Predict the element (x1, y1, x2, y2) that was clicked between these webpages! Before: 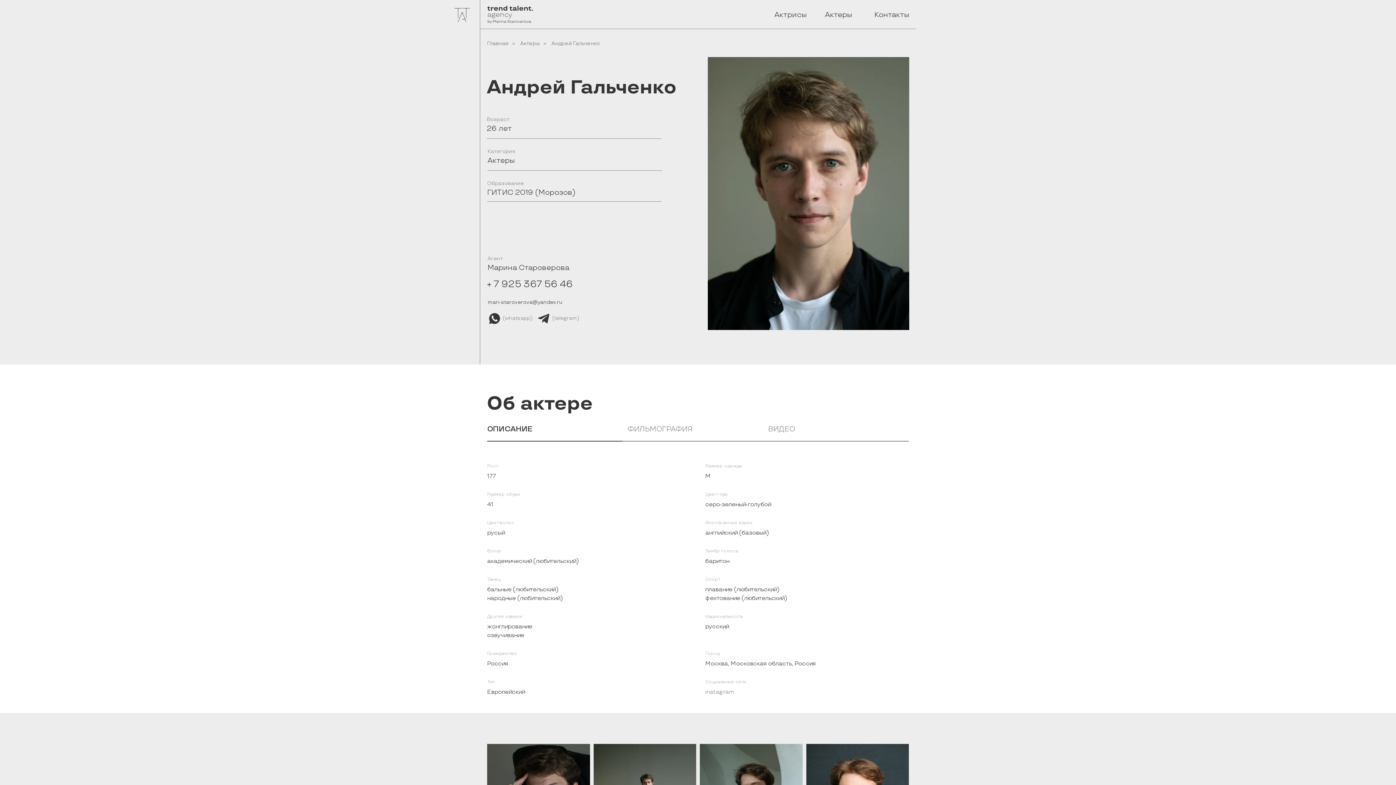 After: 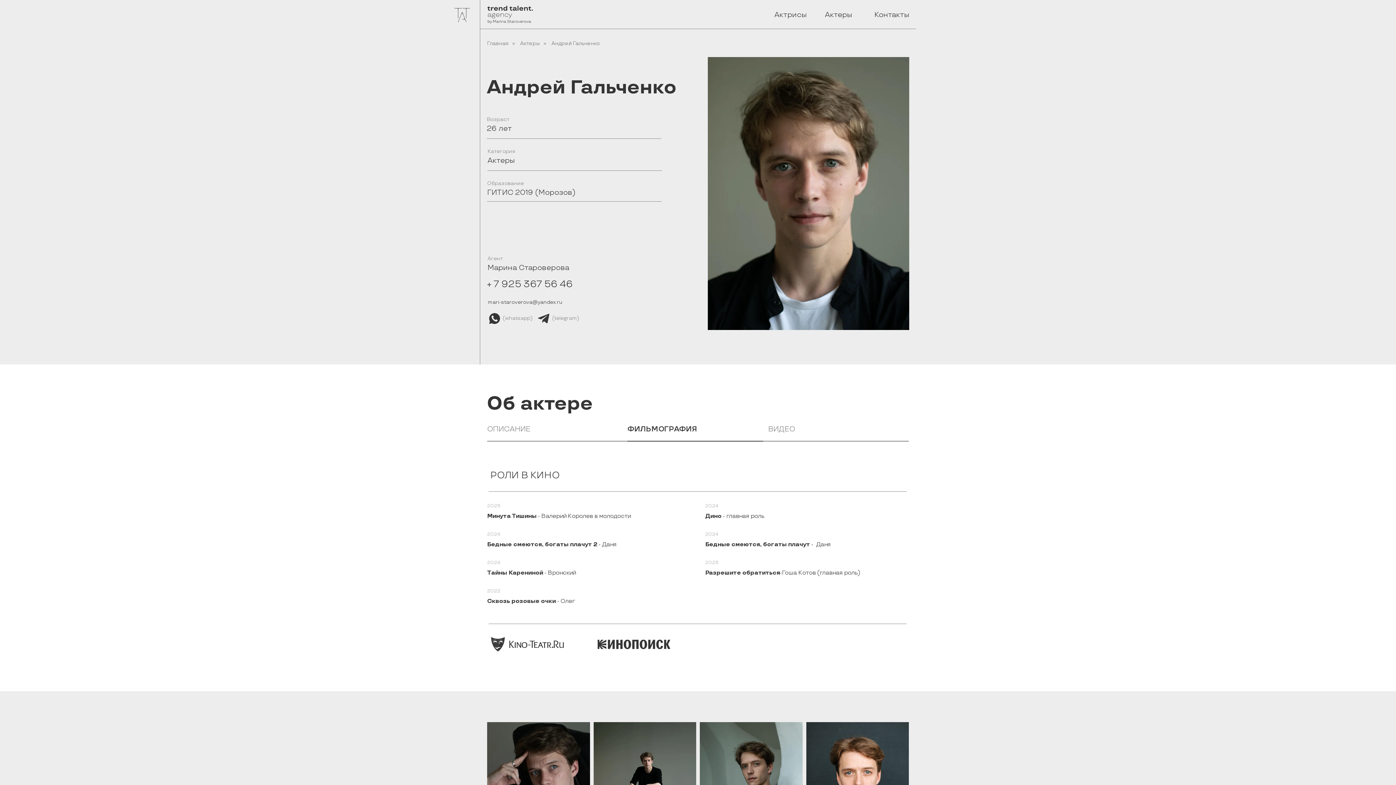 Action: label: ФИЛЬМОГРАФИЯ bbox: (627, 424, 768, 441)